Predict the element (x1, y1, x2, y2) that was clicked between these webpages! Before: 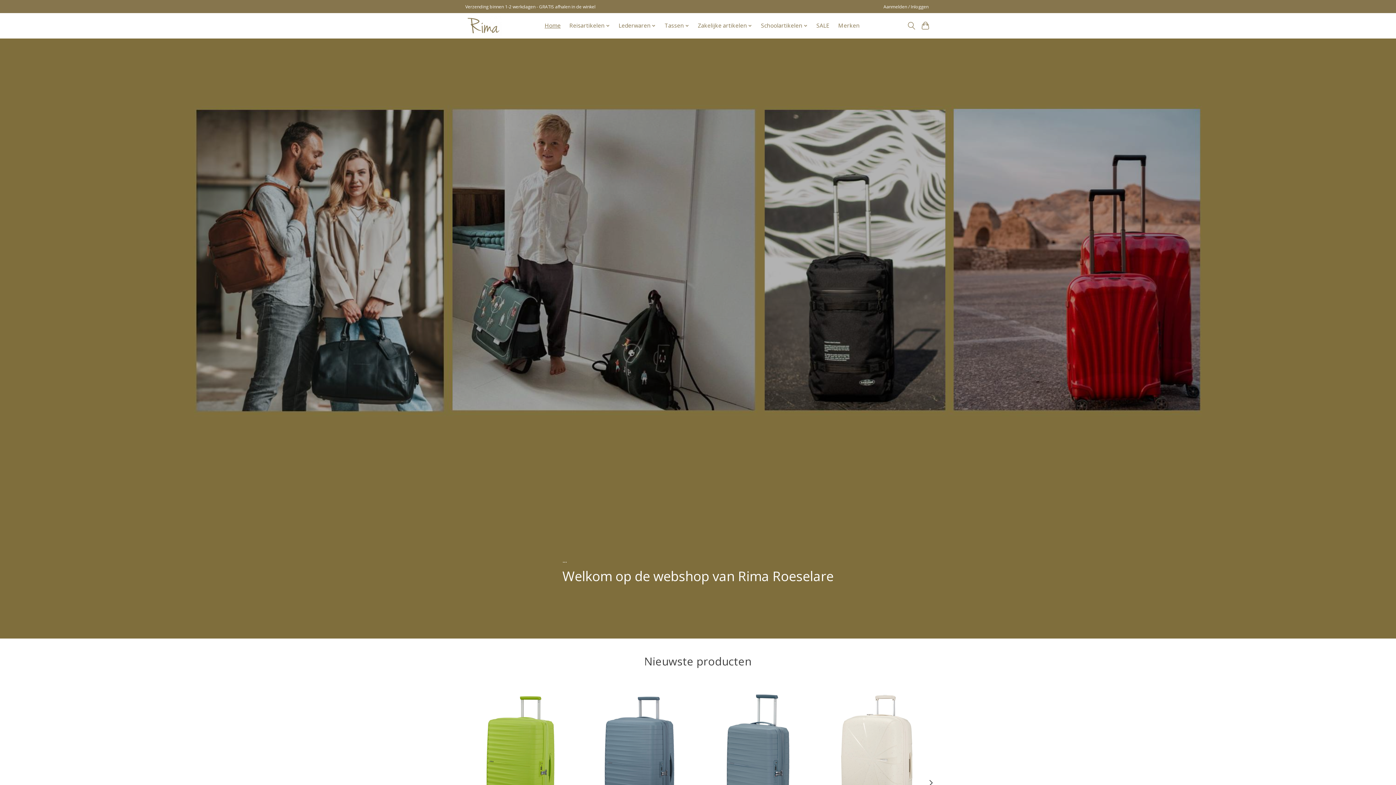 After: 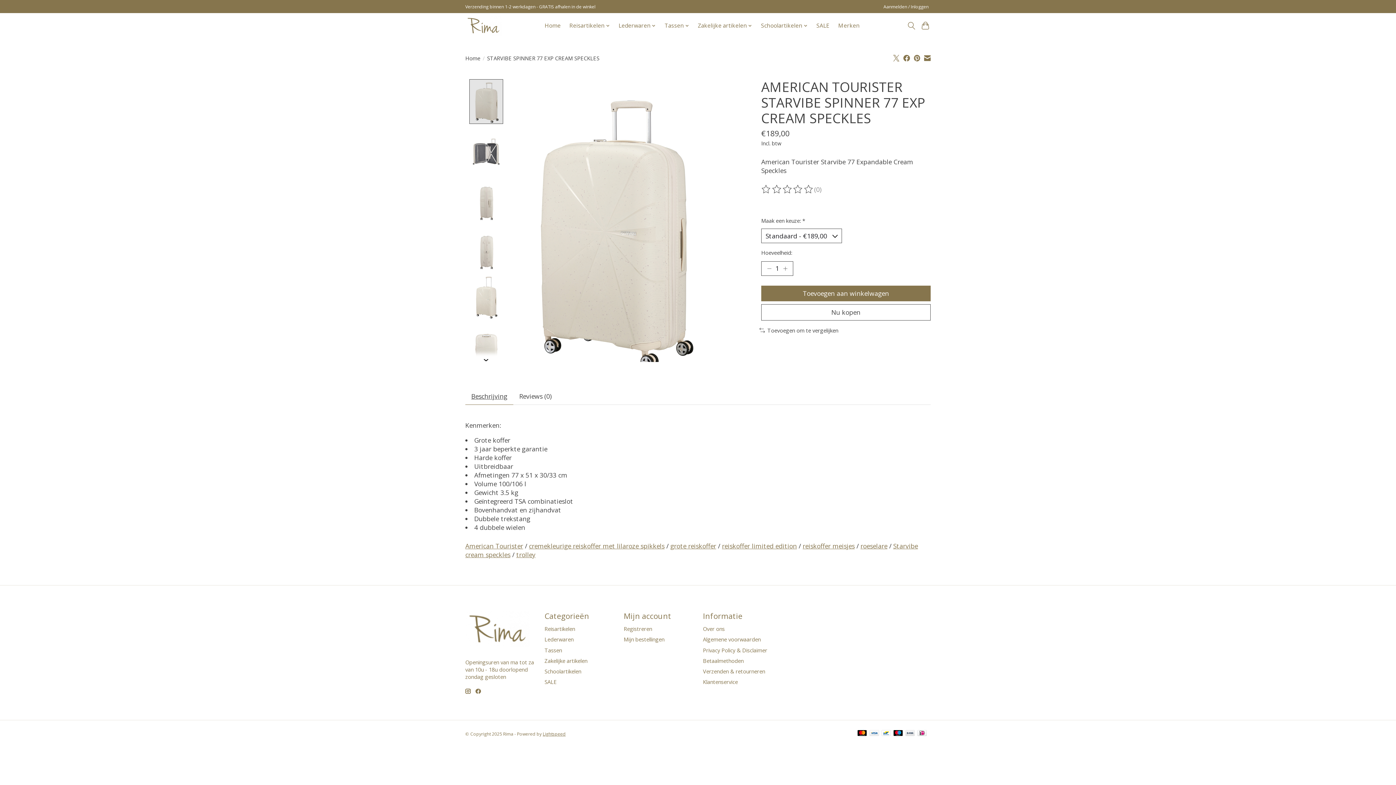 Action: label: AMERICAN TOURISTER STARVIBE SPINNER 77 EXP CREAM SPECKLES bbox: (822, 685, 930, 829)